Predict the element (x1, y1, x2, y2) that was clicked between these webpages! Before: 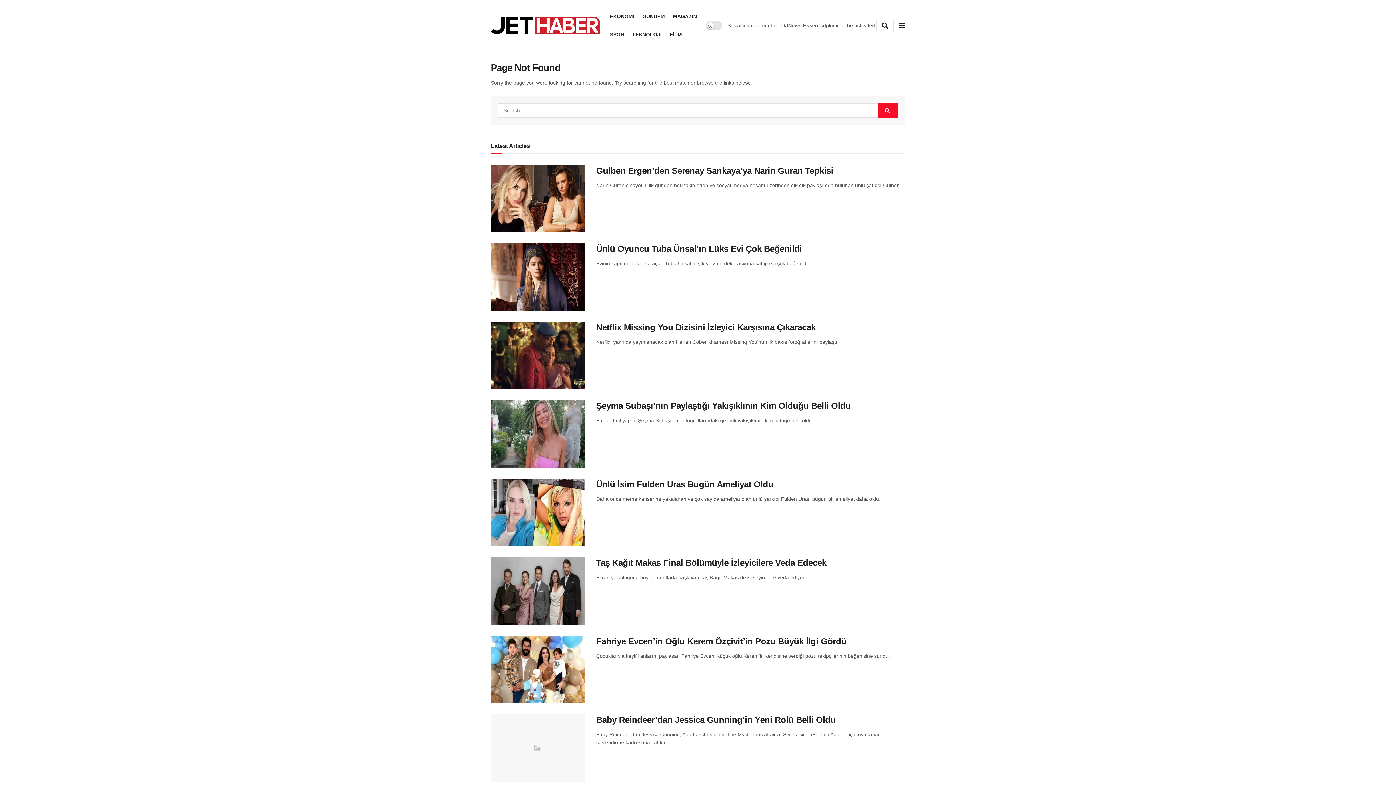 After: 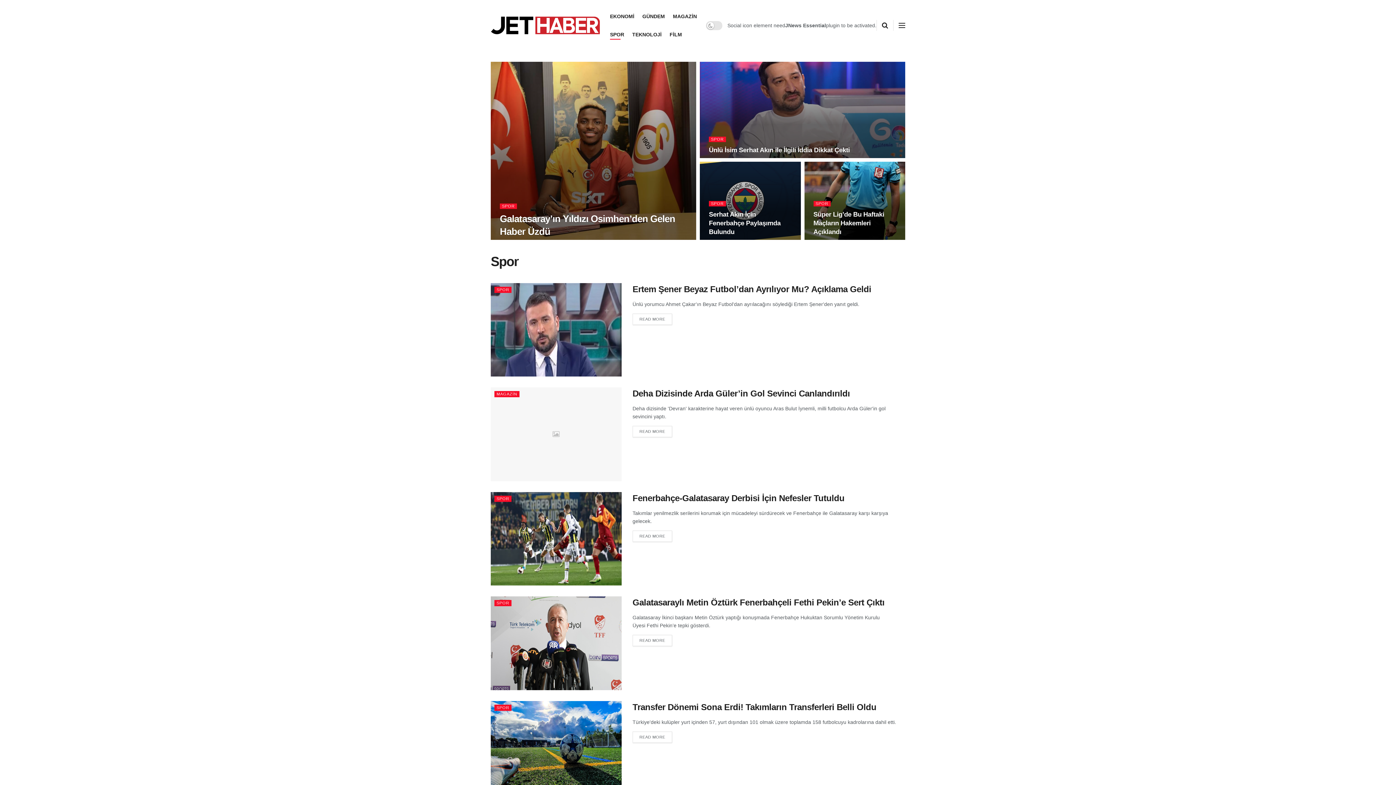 Action: bbox: (610, 29, 624, 39) label: SPOR